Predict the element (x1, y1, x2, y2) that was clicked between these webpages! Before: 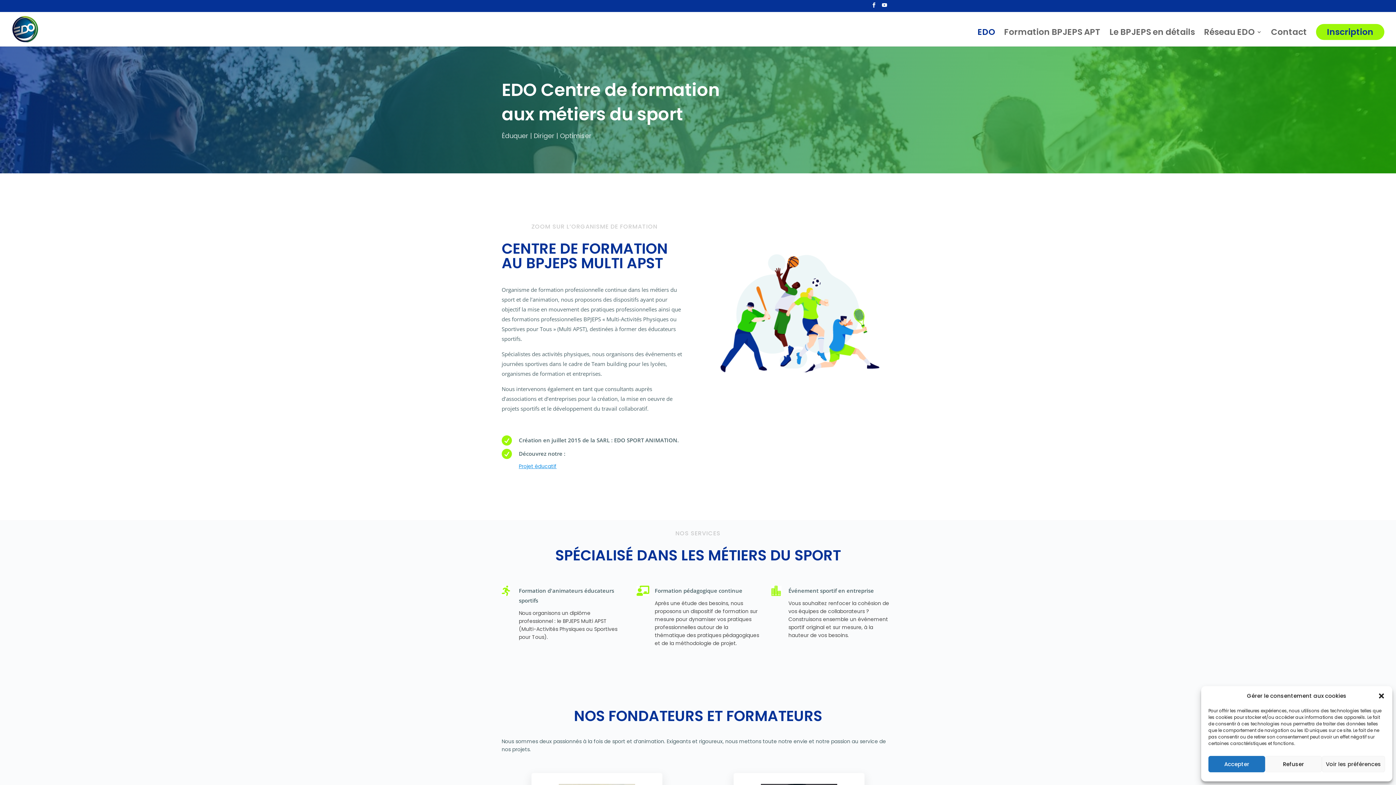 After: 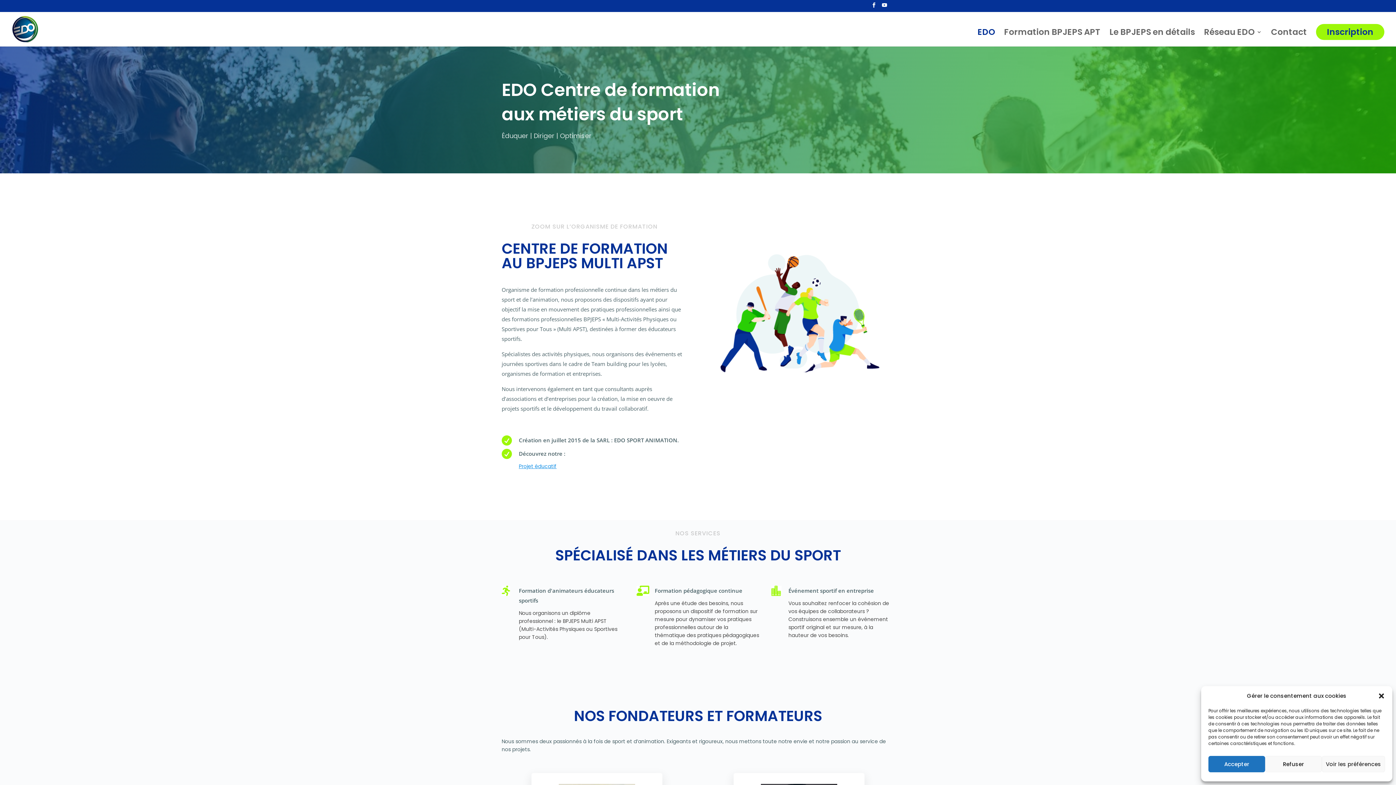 Action: bbox: (12, 25, 38, 32)